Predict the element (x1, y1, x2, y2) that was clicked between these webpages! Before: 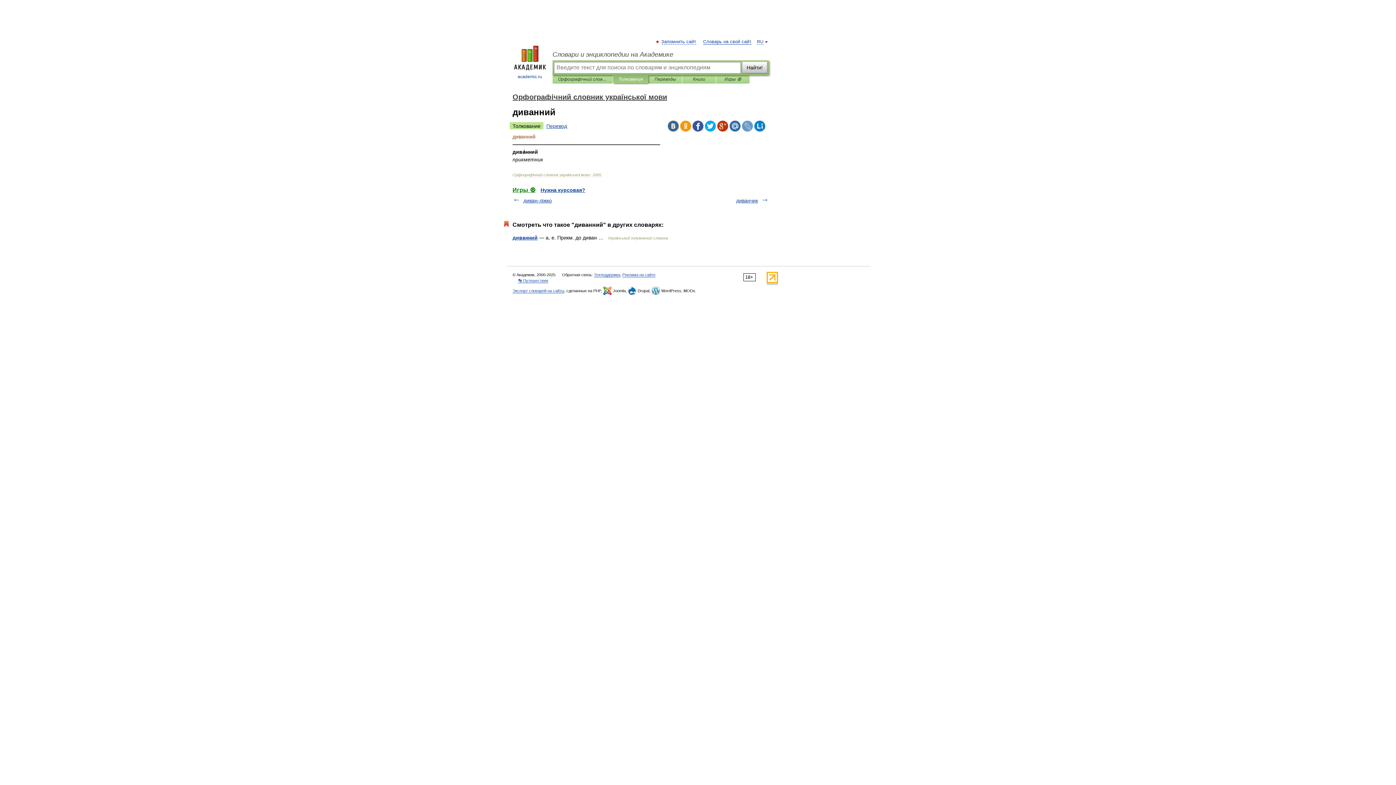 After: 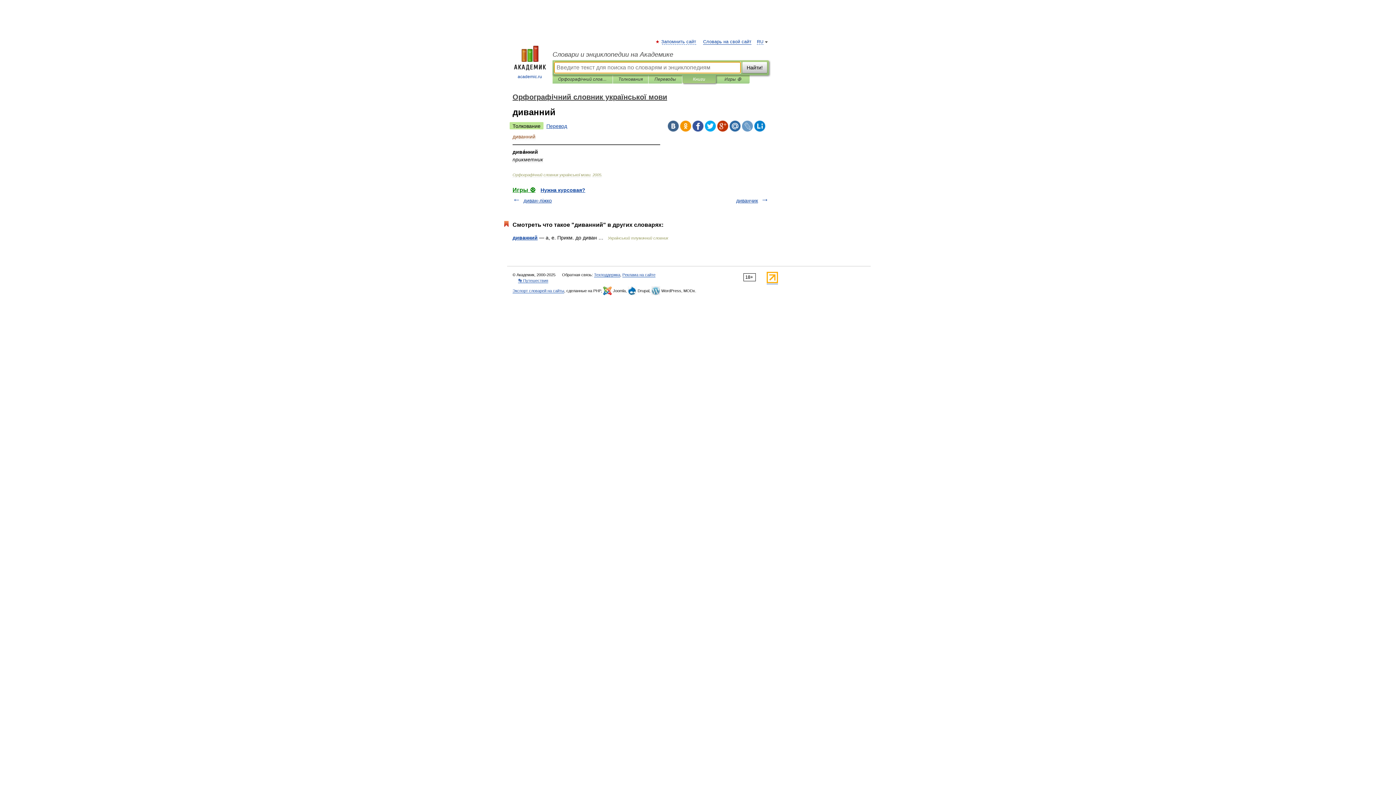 Action: bbox: (688, 75, 710, 83) label: Книги